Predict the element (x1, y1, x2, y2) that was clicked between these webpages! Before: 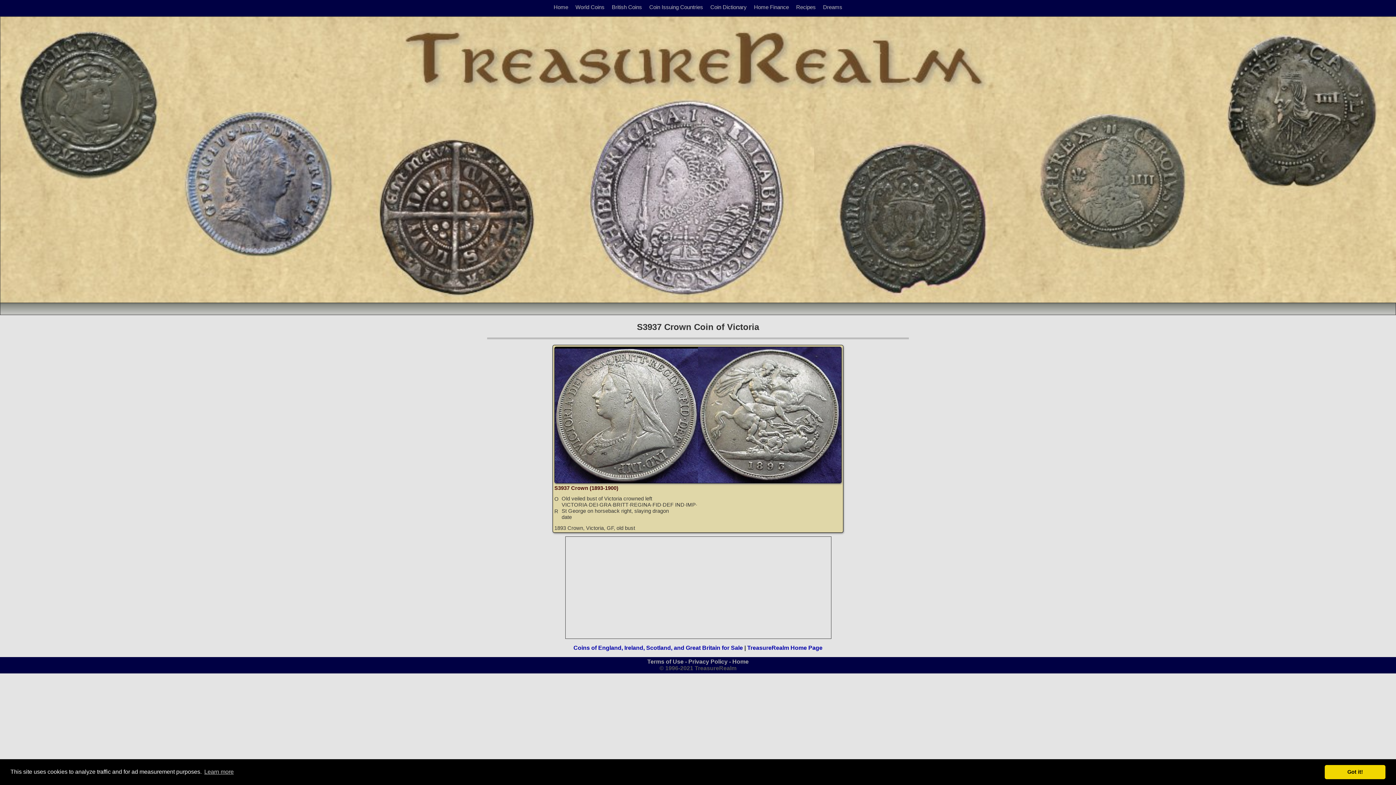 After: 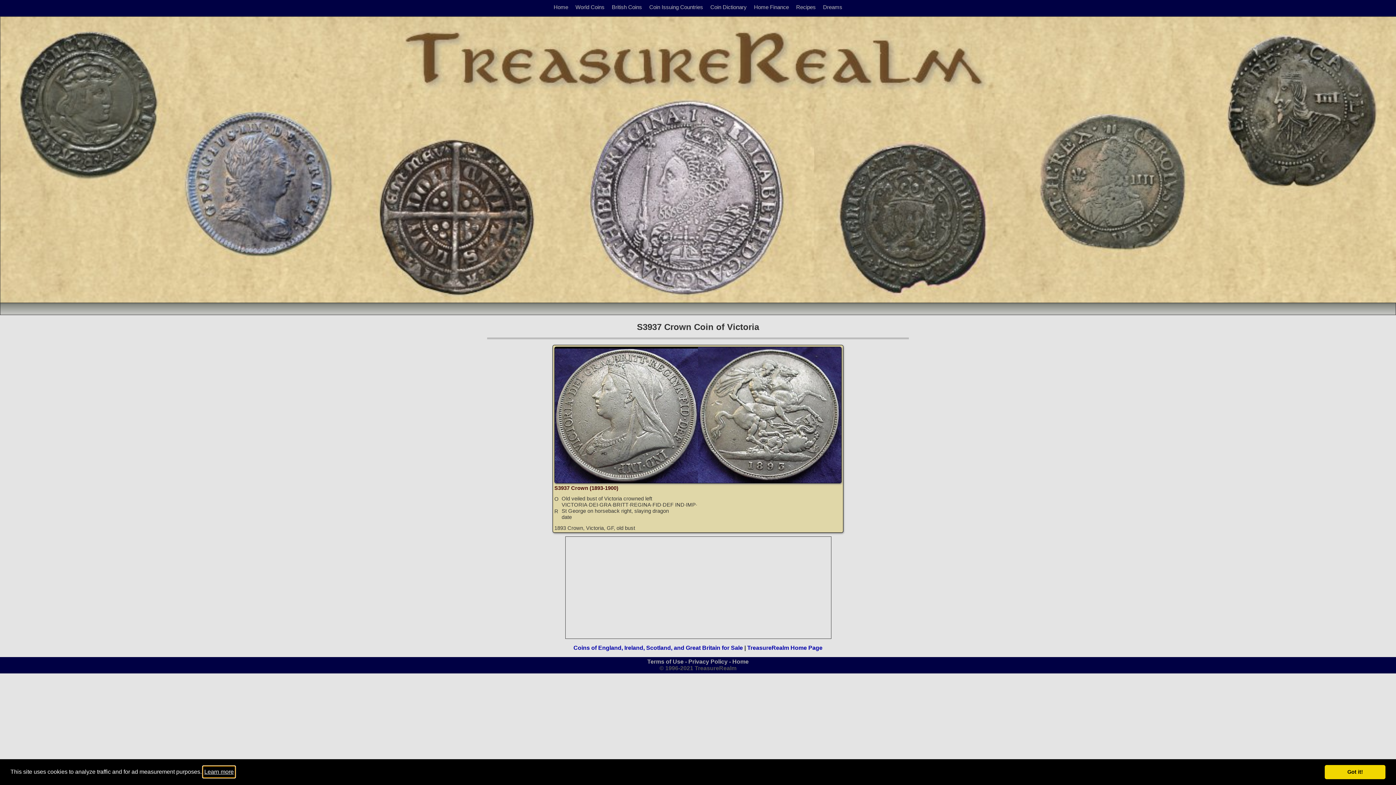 Action: label: learn more about cookies bbox: (203, 766, 234, 777)